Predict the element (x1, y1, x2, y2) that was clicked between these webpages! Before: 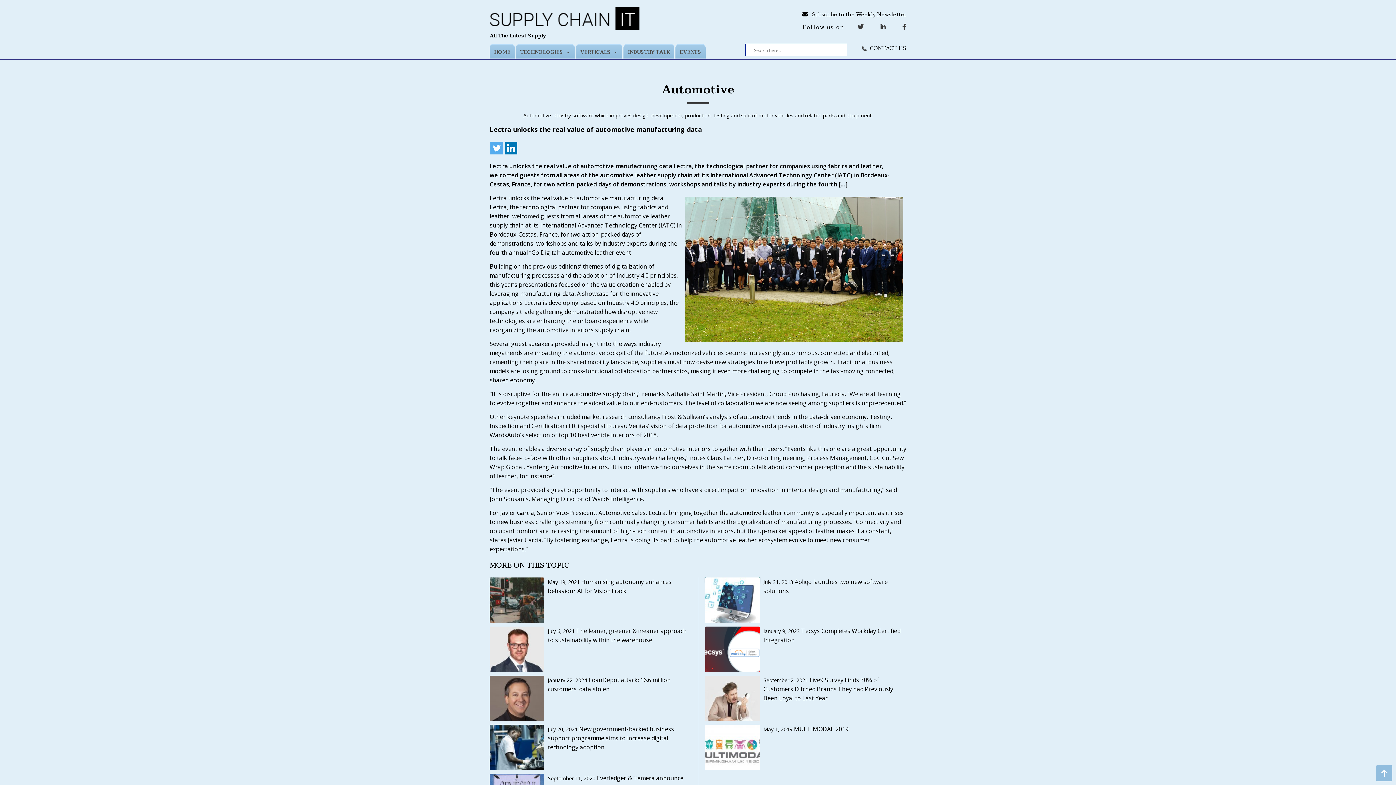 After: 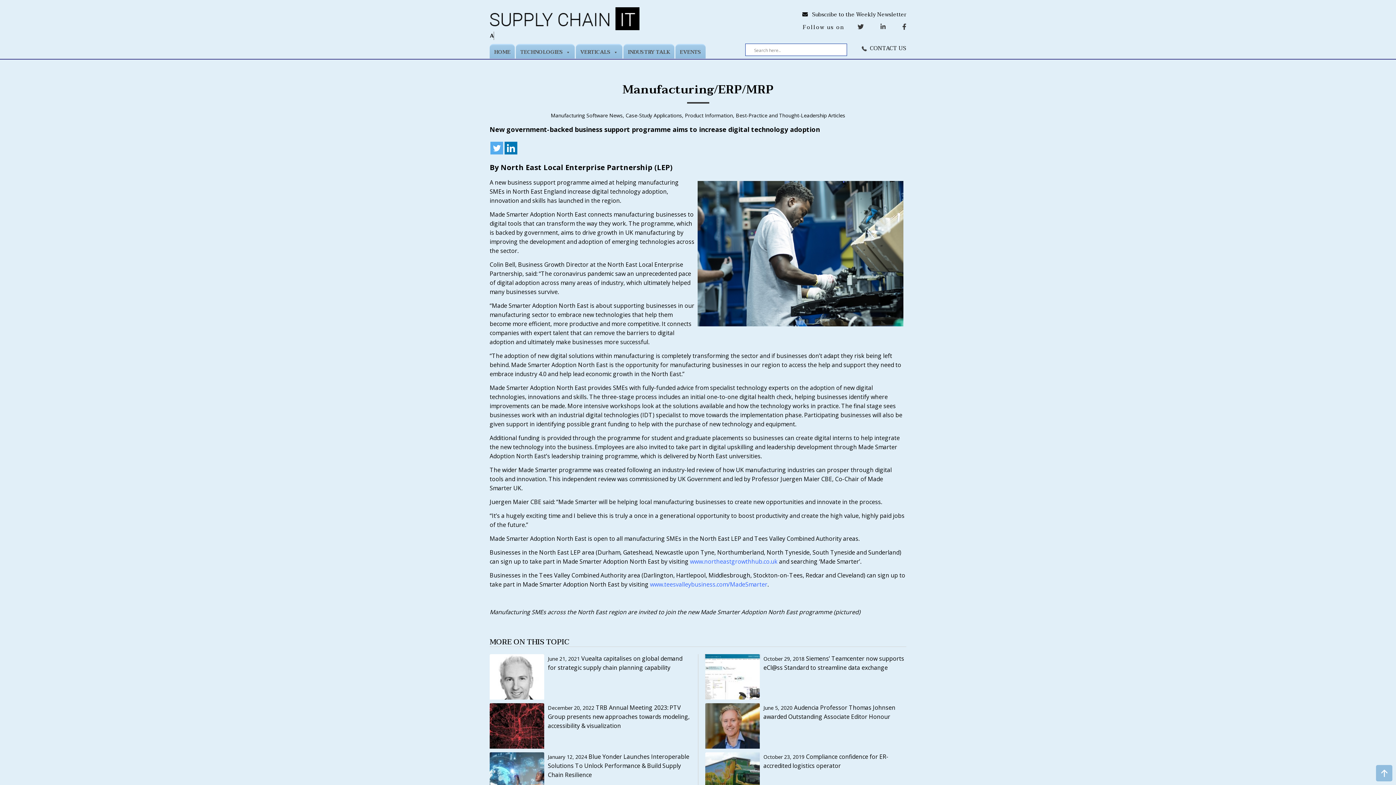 Action: bbox: (489, 724, 544, 770)